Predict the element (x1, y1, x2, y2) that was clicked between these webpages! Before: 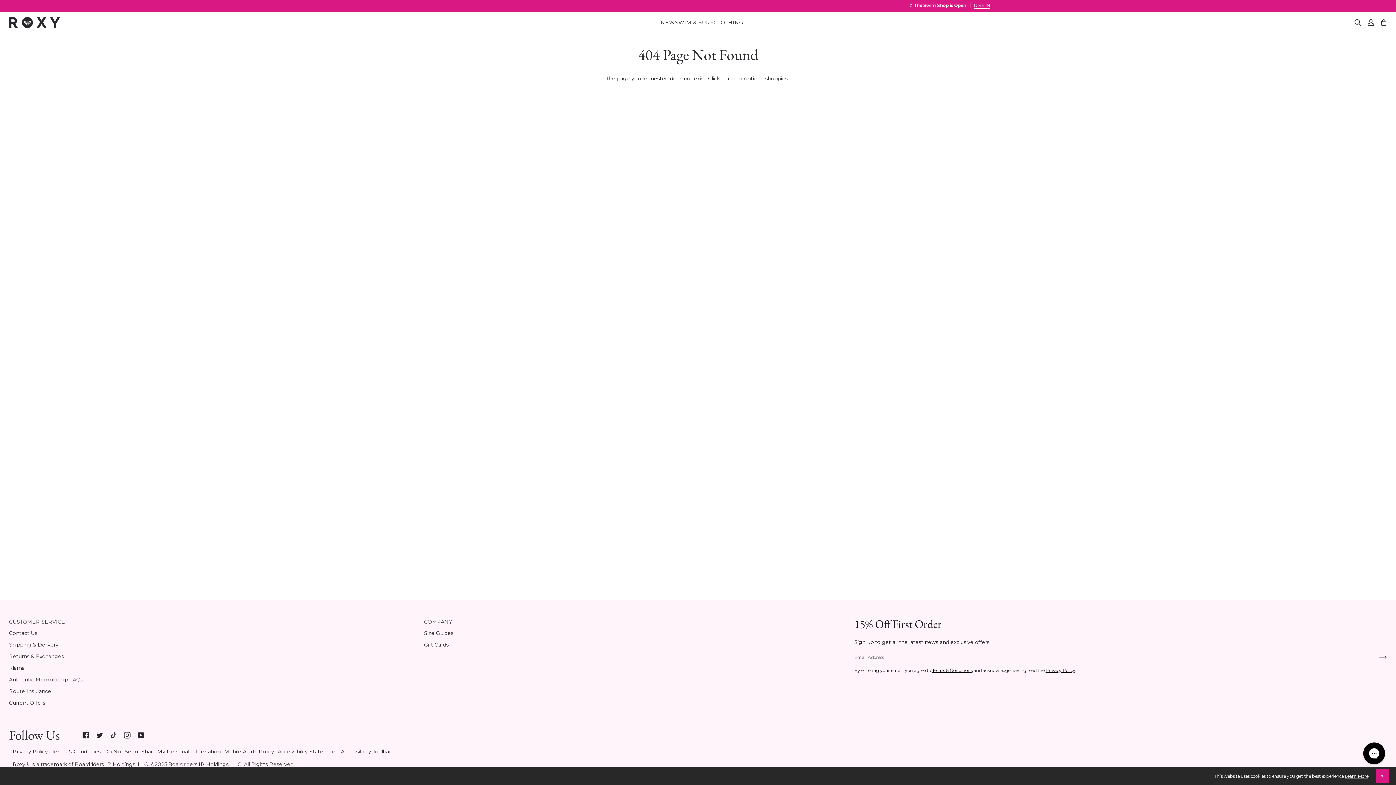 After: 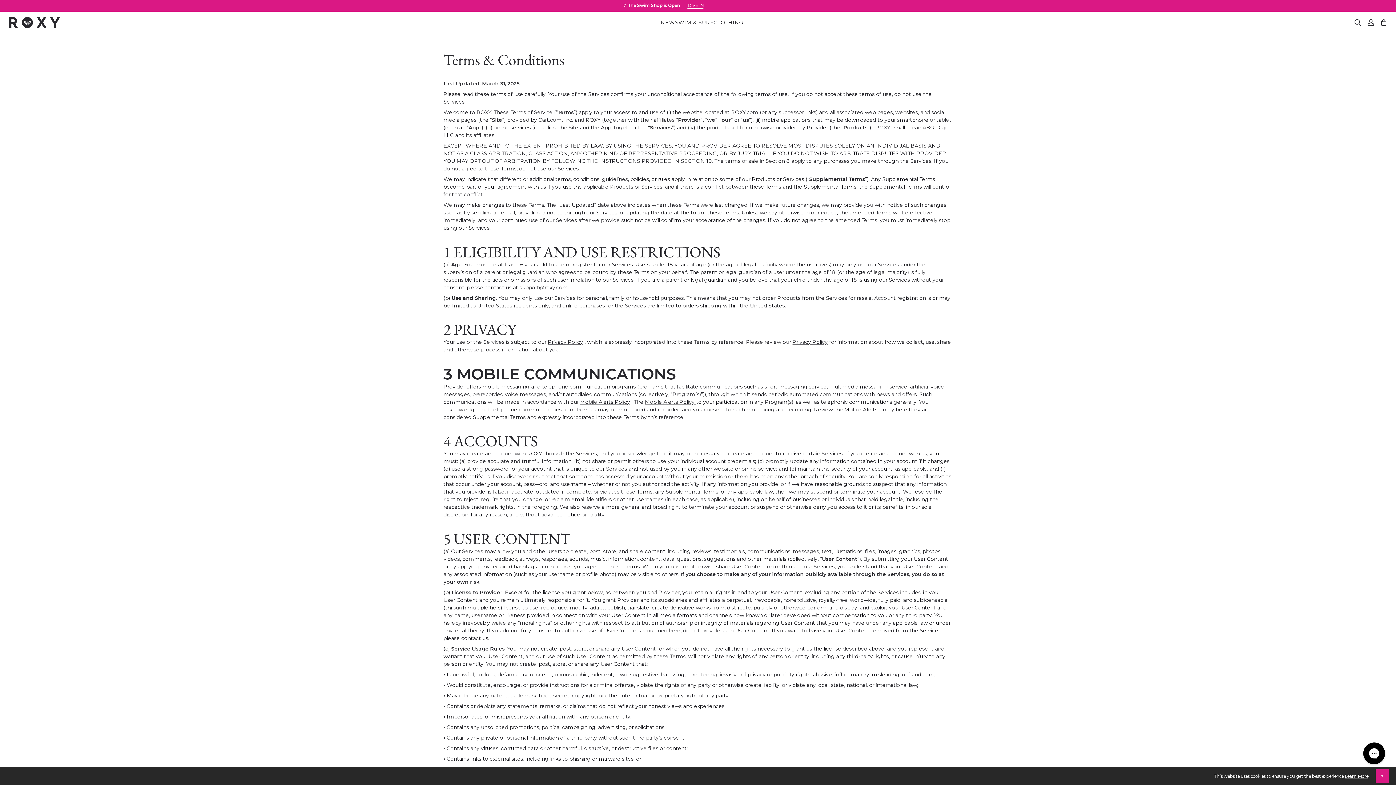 Action: bbox: (932, 667, 972, 673) label: Terms & Conditions